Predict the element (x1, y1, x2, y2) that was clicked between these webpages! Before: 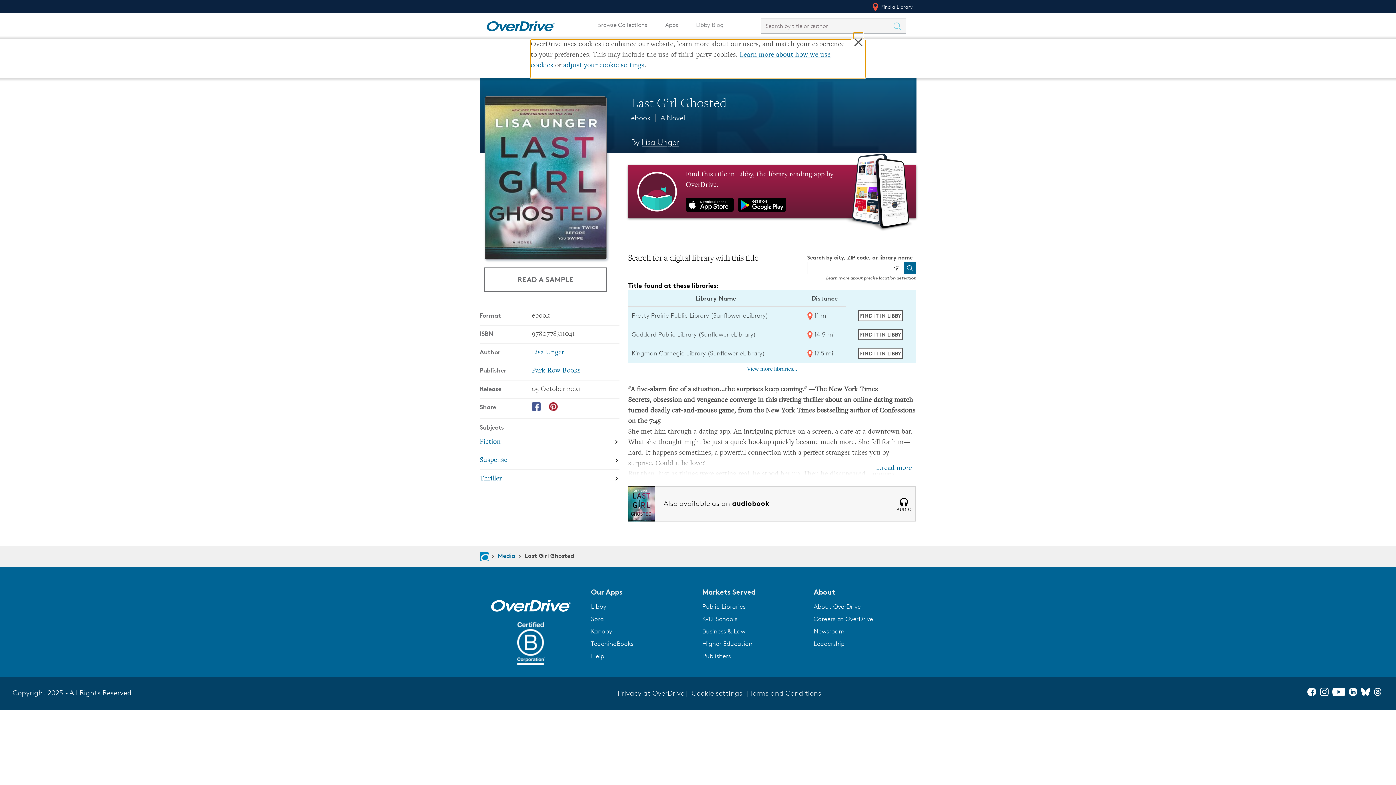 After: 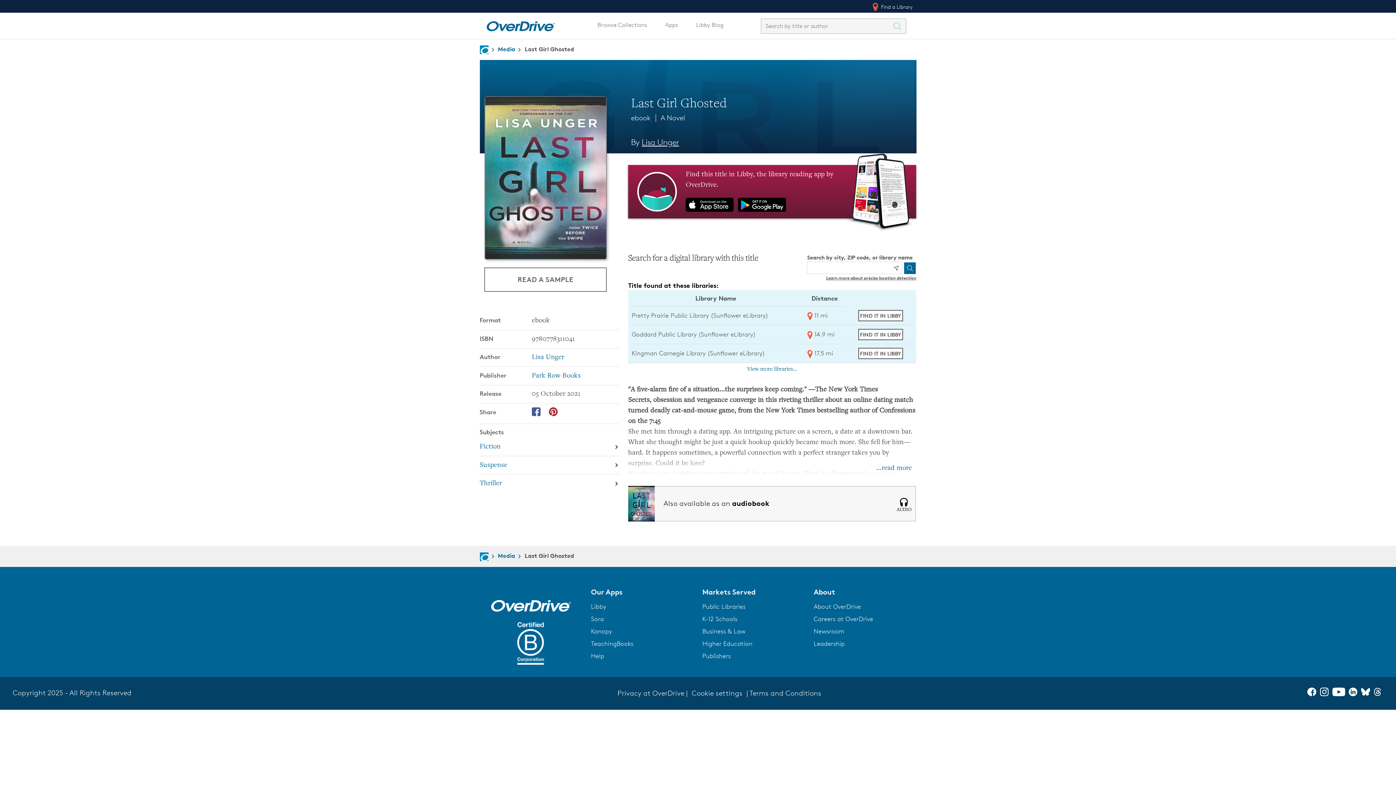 Action: label: Navigate to Last Girl Ghosted bbox: (524, 552, 574, 559)